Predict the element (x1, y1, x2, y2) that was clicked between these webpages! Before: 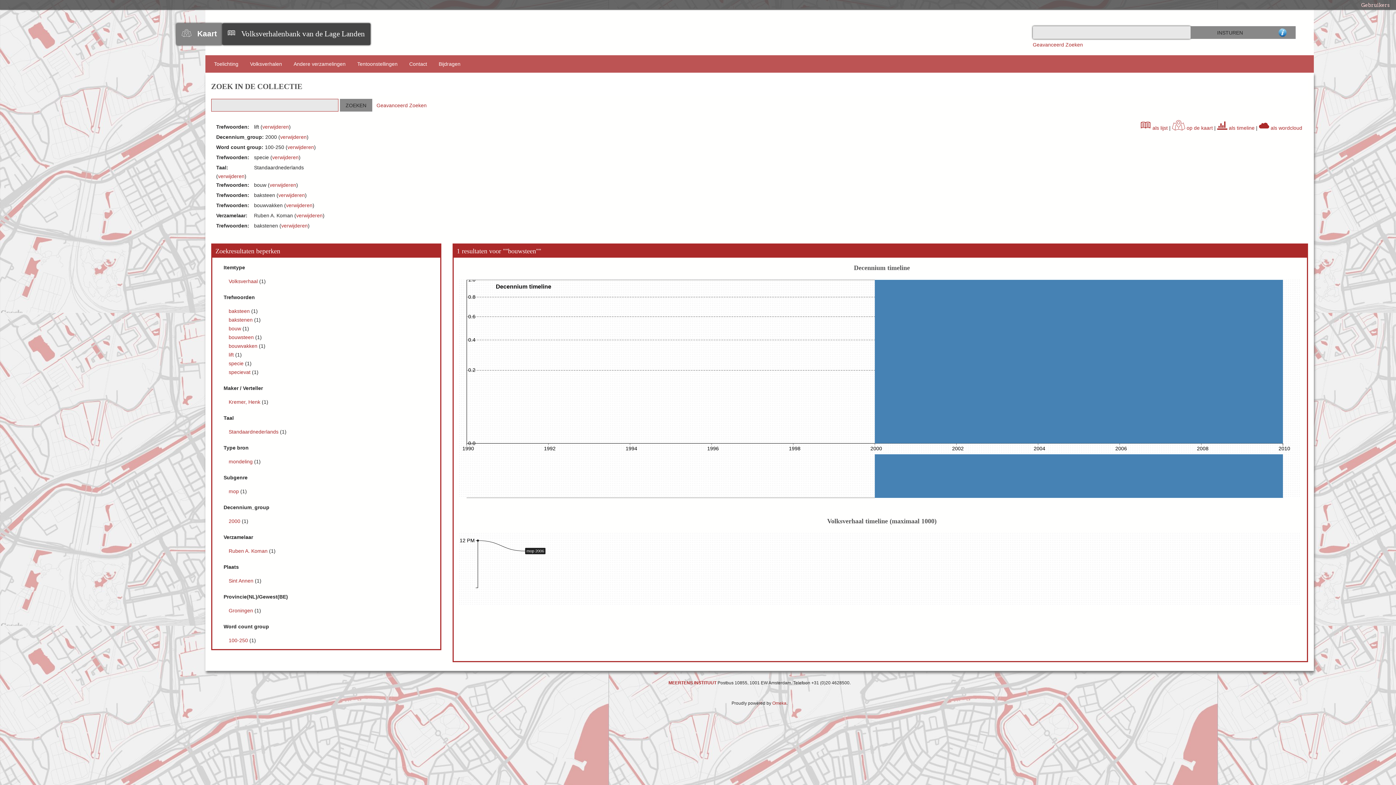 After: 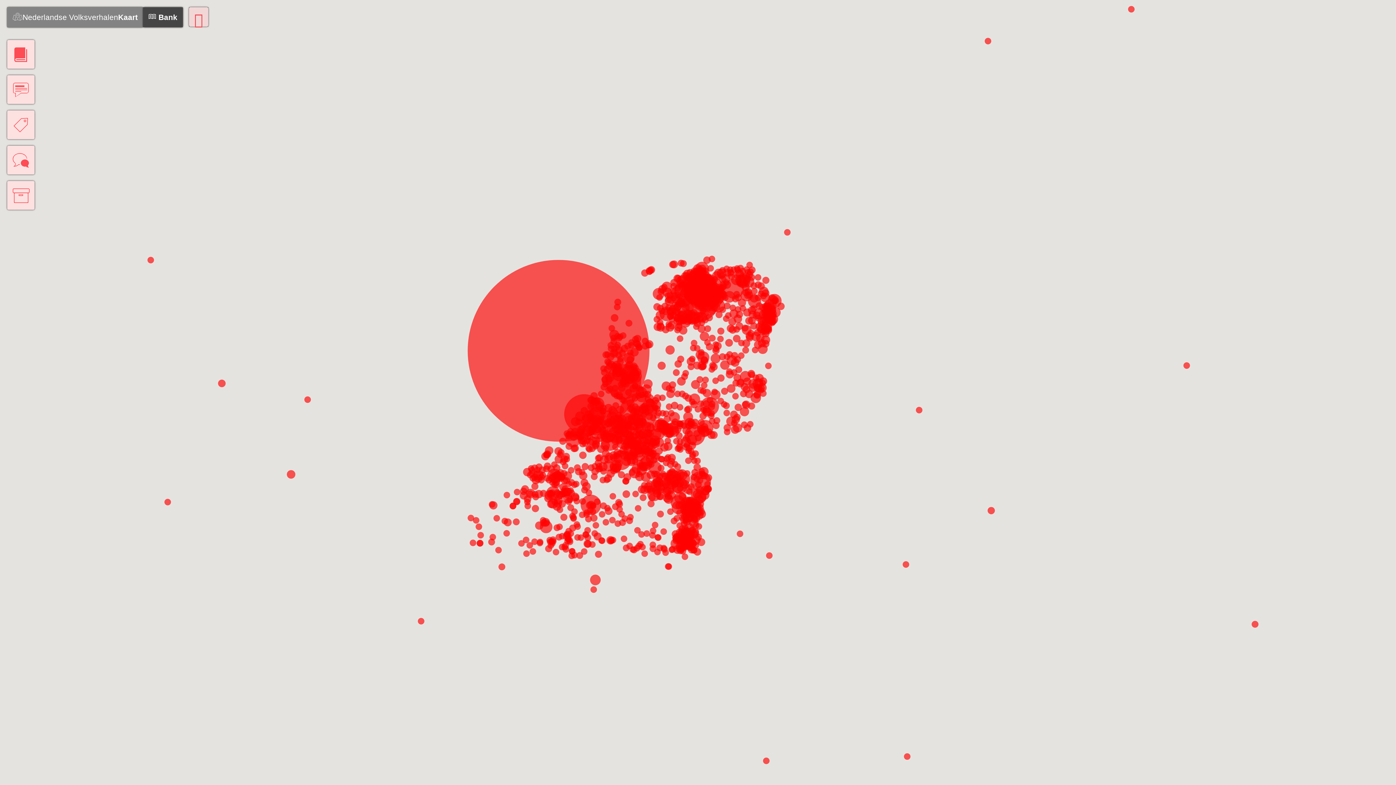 Action: bbox: (191, 29, 216, 38) label: Kaart